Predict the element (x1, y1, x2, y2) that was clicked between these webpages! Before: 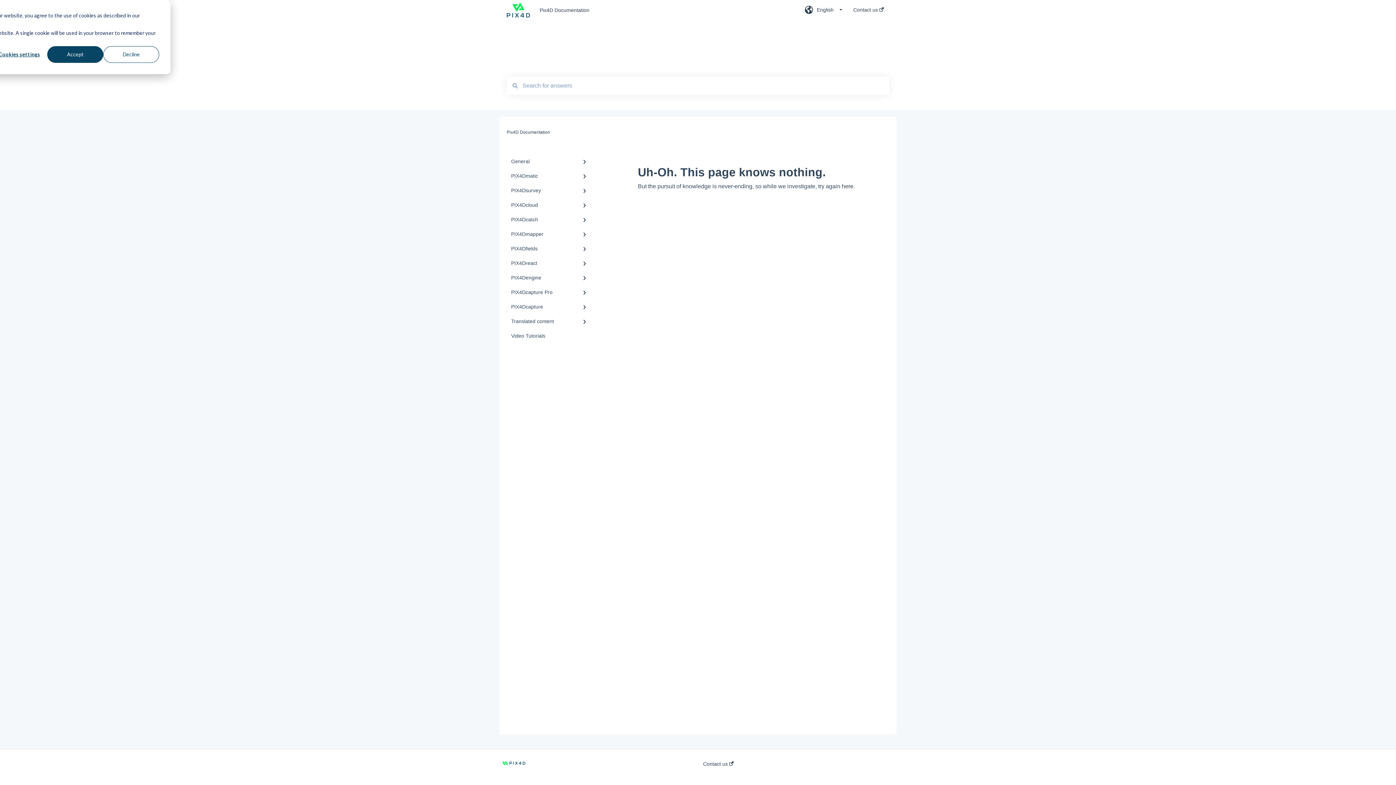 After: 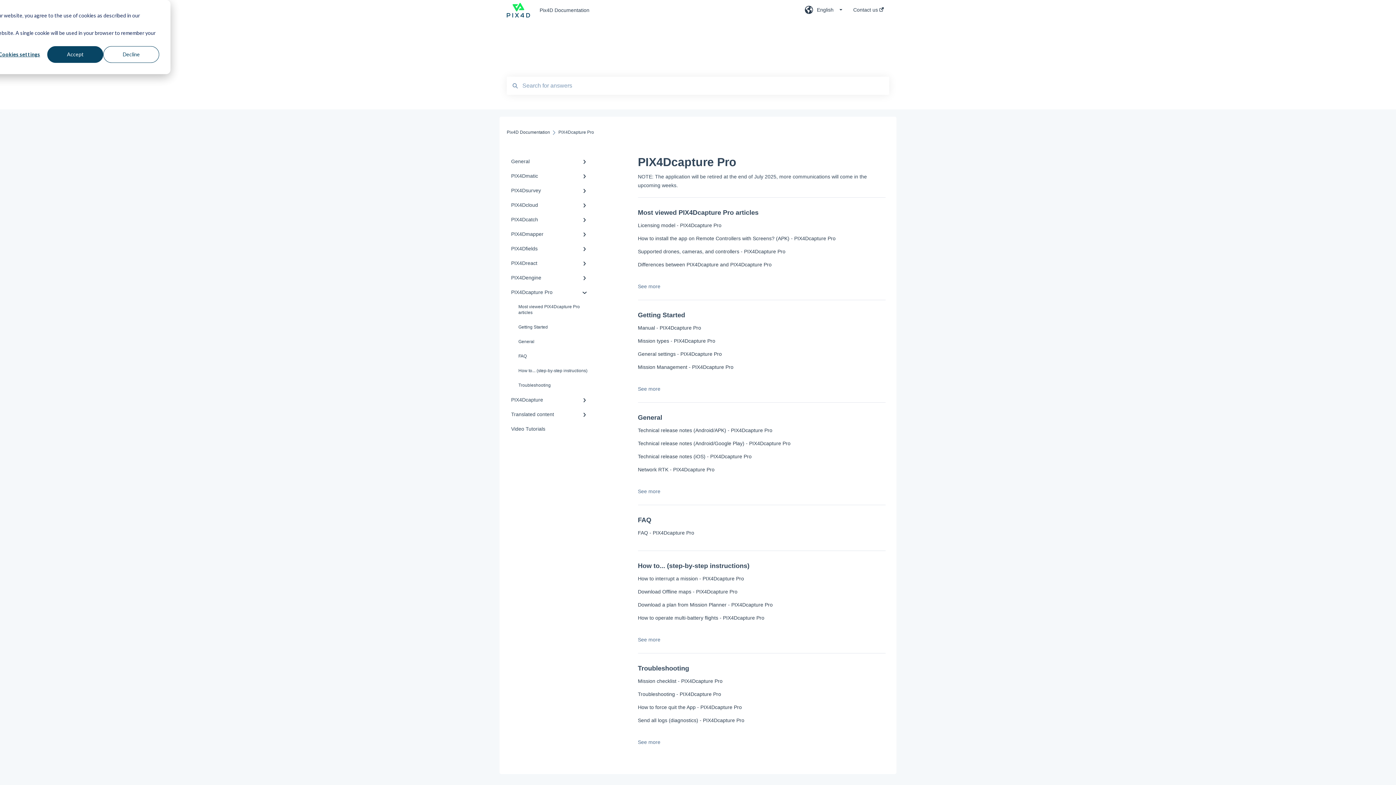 Action: bbox: (506, 285, 594, 299) label: PIX4Dcapture Pro